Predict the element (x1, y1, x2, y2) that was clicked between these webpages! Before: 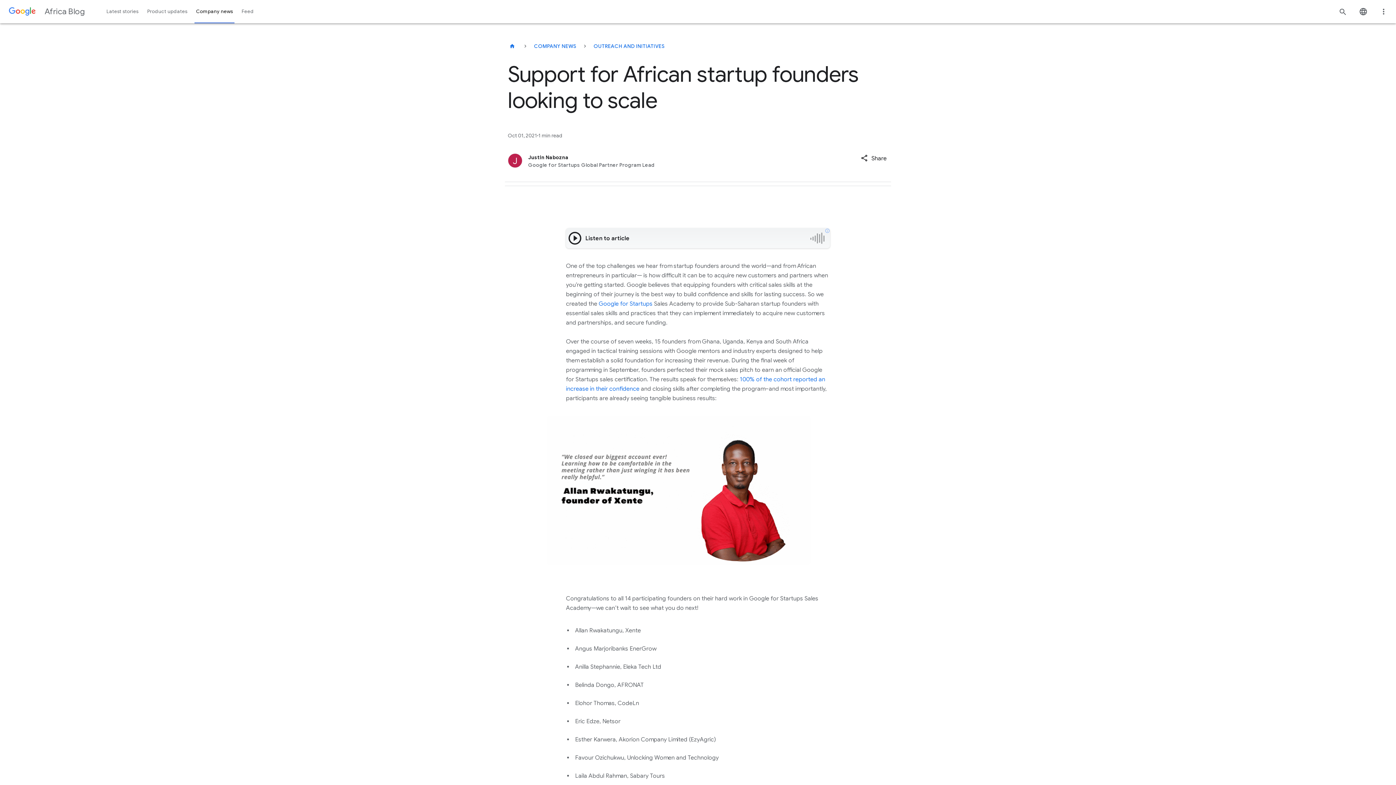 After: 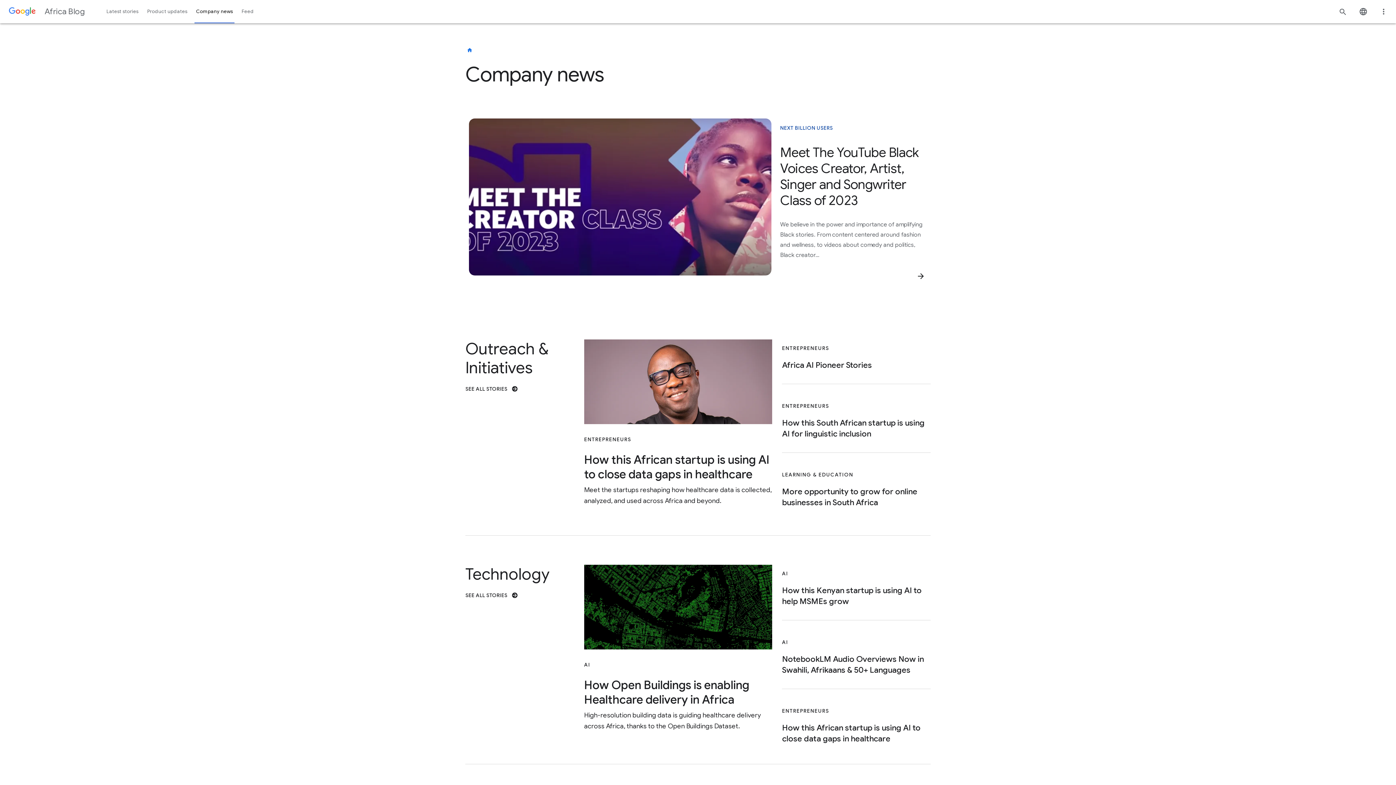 Action: label: COMPANY NEWS bbox: (529, 37, 580, 54)